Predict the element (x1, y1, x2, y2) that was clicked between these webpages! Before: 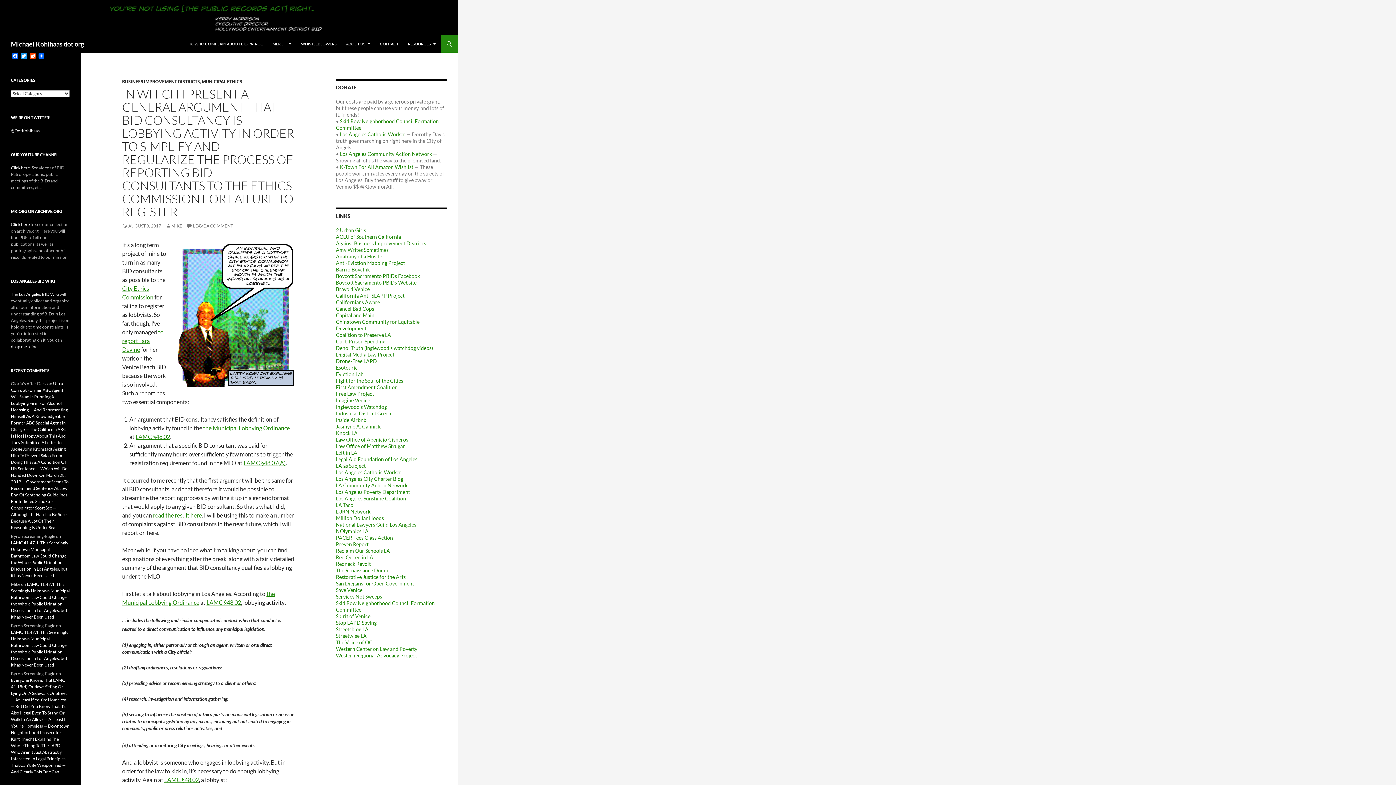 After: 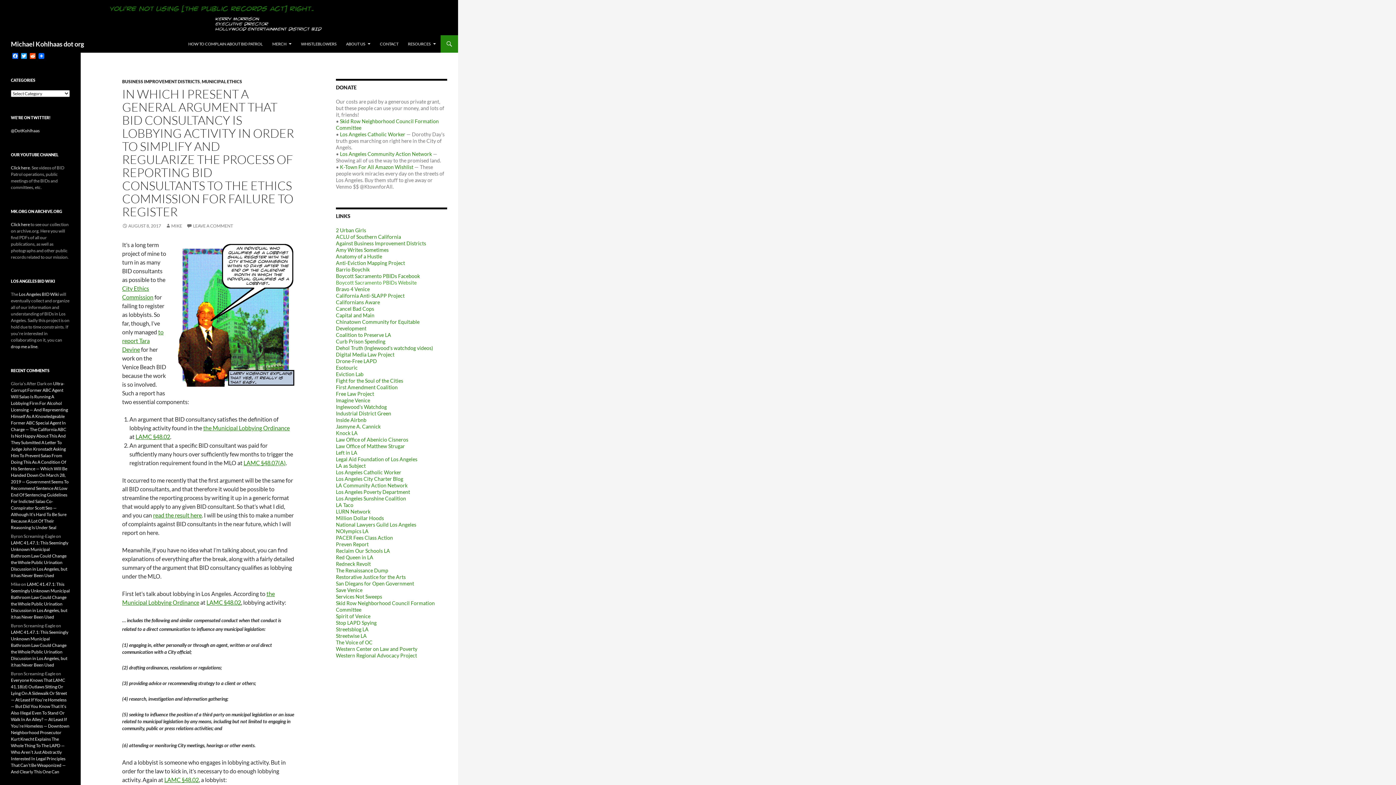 Action: bbox: (336, 279, 416, 285) label: Boycott Sacramento PBIDs Website